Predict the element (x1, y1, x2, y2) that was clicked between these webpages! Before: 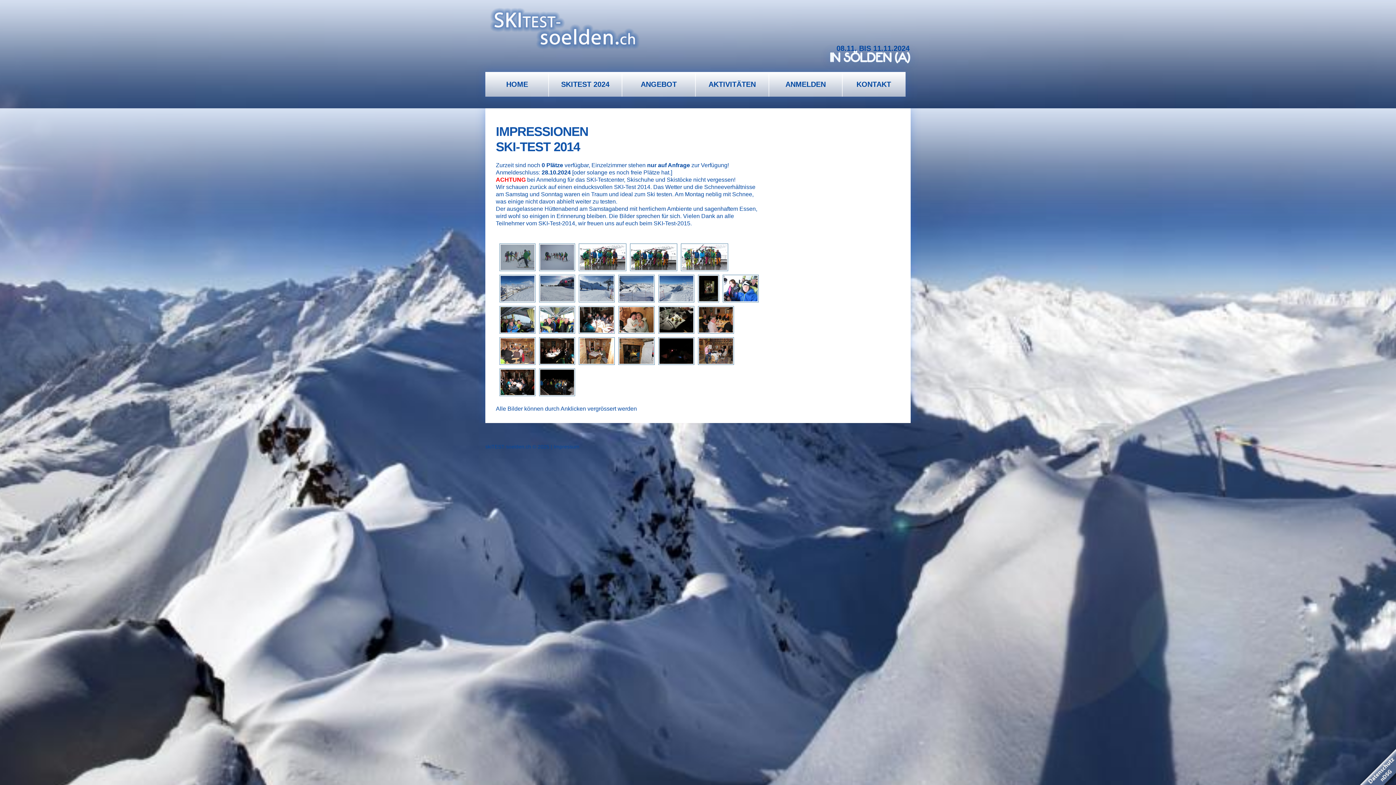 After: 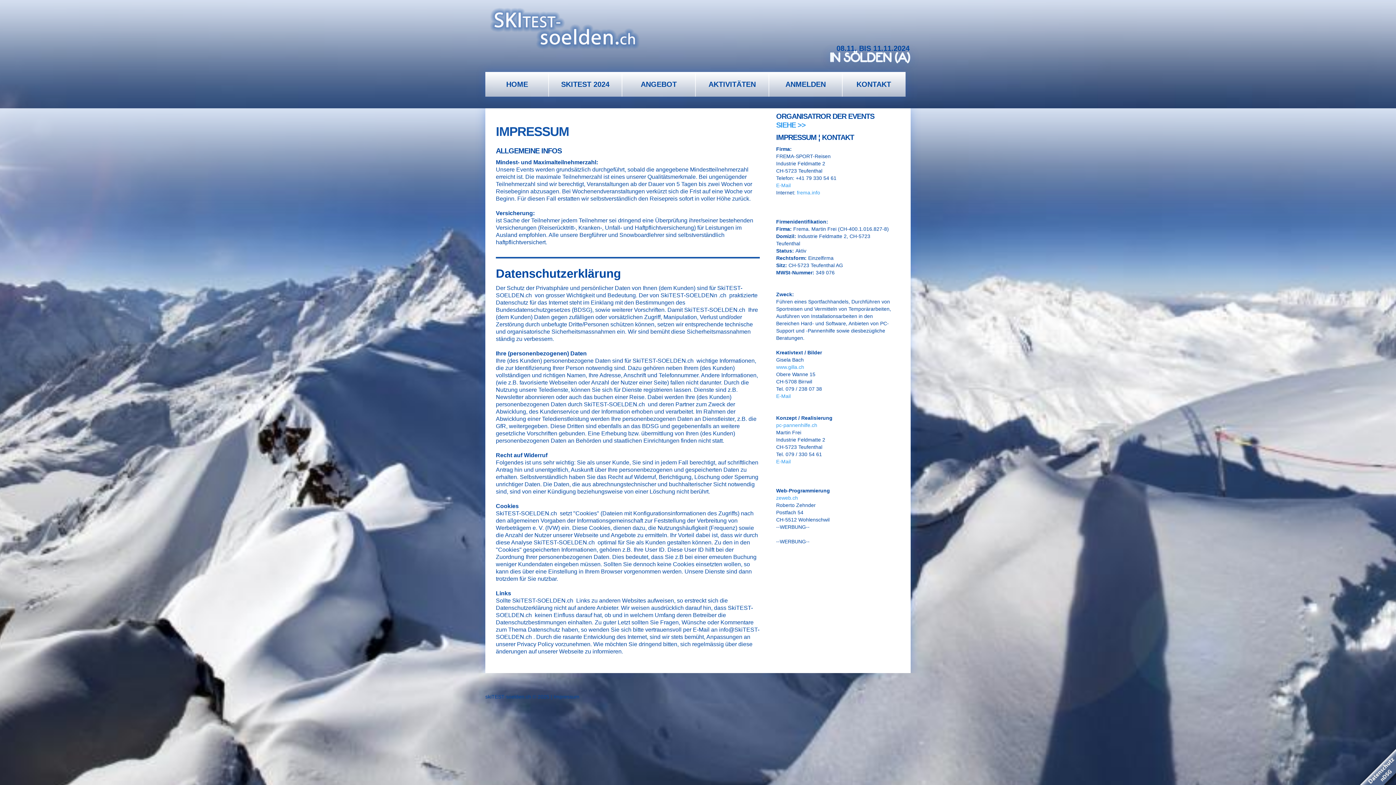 Action: bbox: (553, 444, 579, 449) label: Impressum